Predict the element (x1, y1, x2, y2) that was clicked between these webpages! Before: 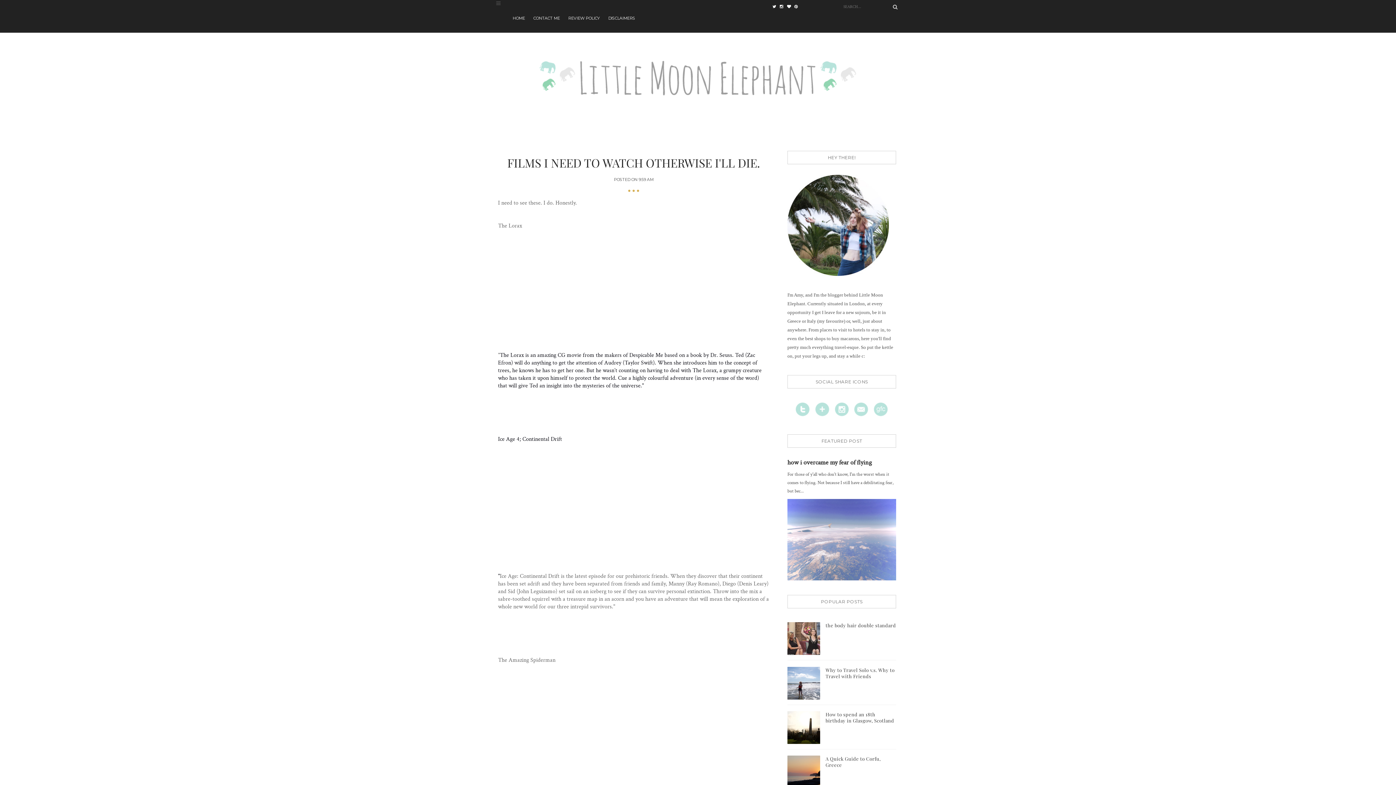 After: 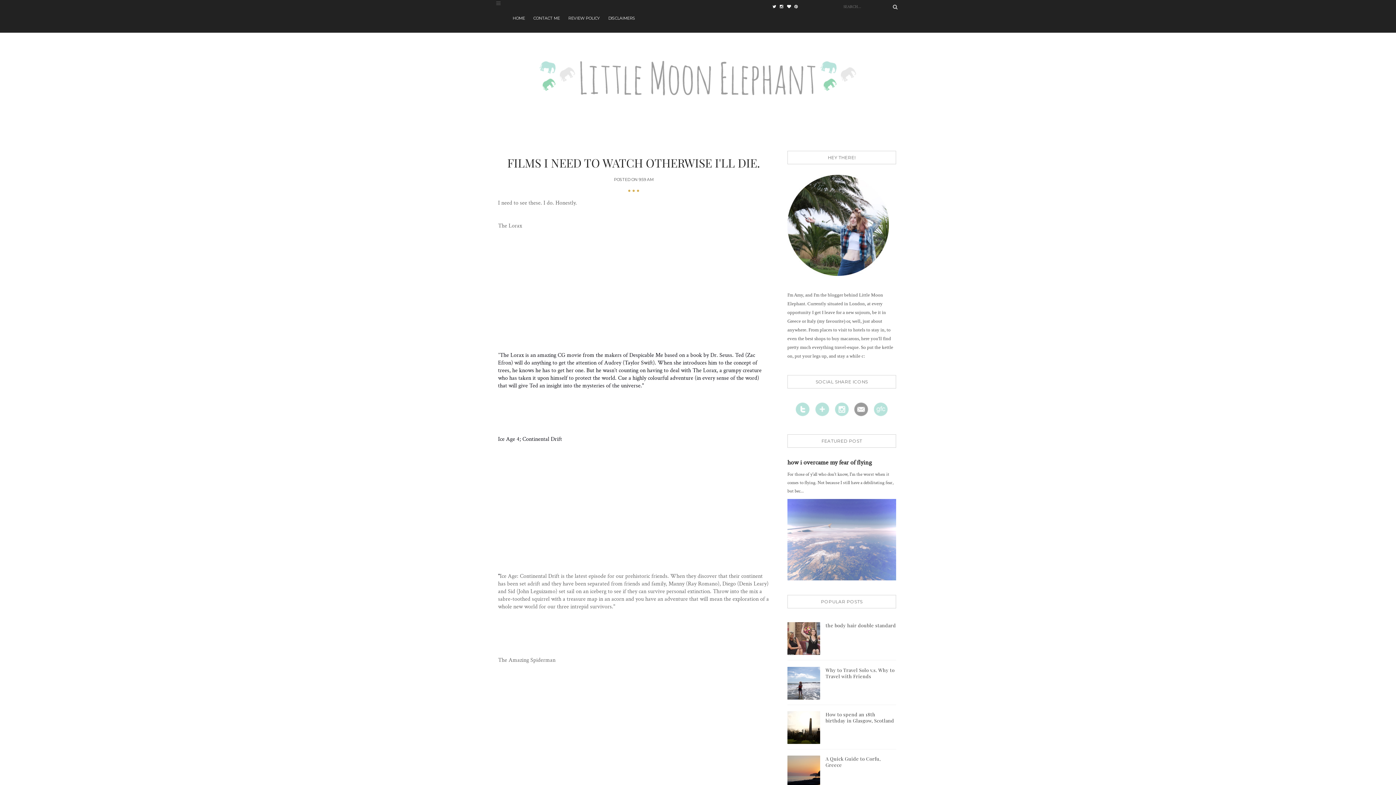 Action: bbox: (850, 406, 870, 412)